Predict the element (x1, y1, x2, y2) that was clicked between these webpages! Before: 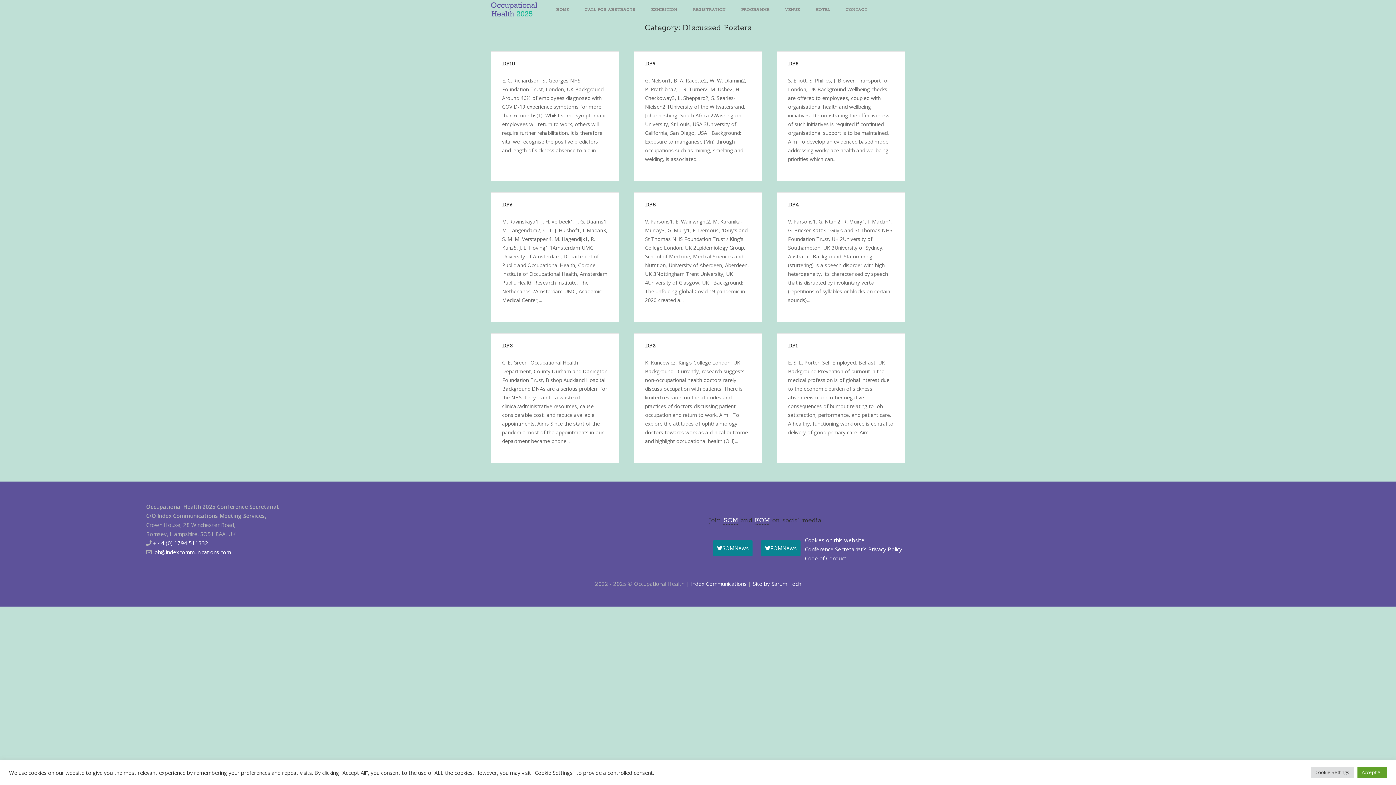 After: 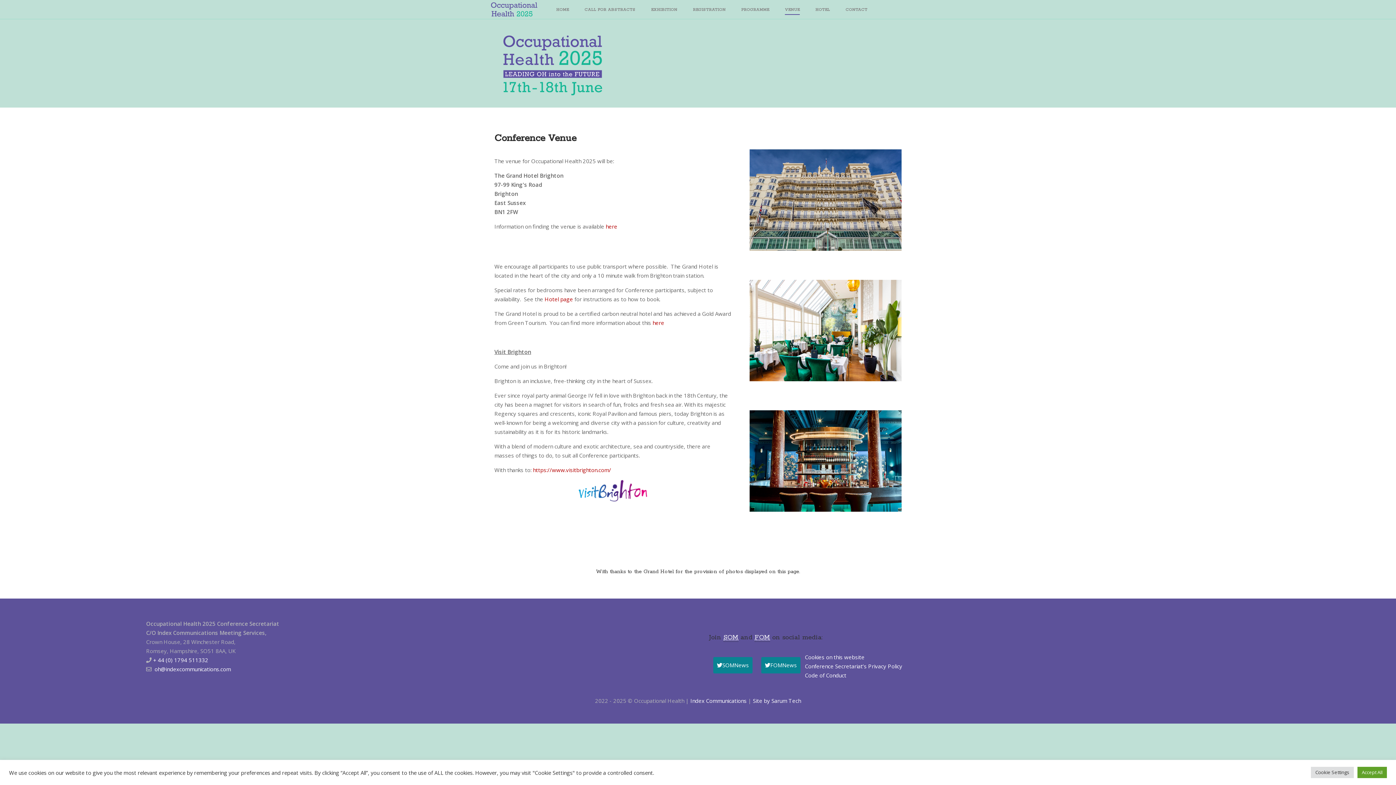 Action: bbox: (785, 7, 800, 14) label: VENUE